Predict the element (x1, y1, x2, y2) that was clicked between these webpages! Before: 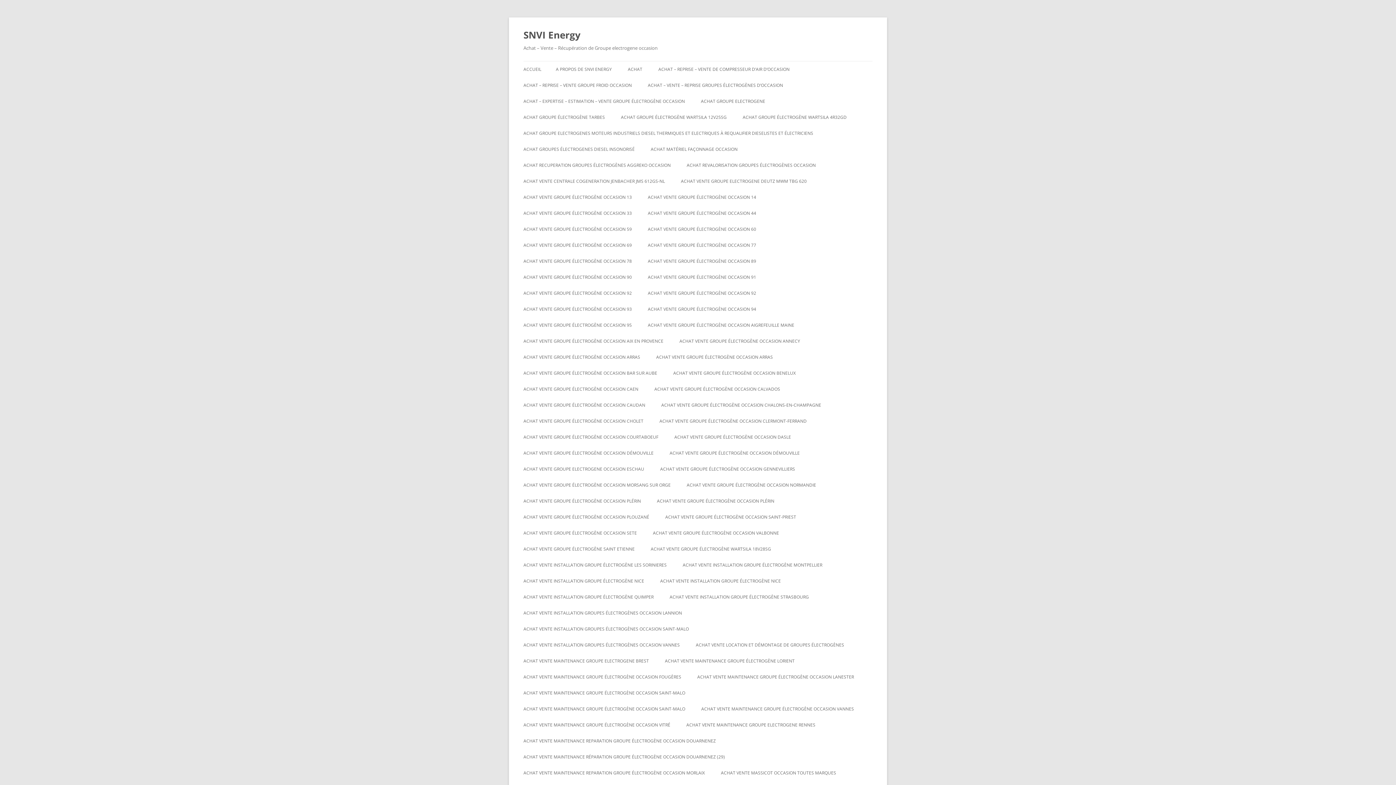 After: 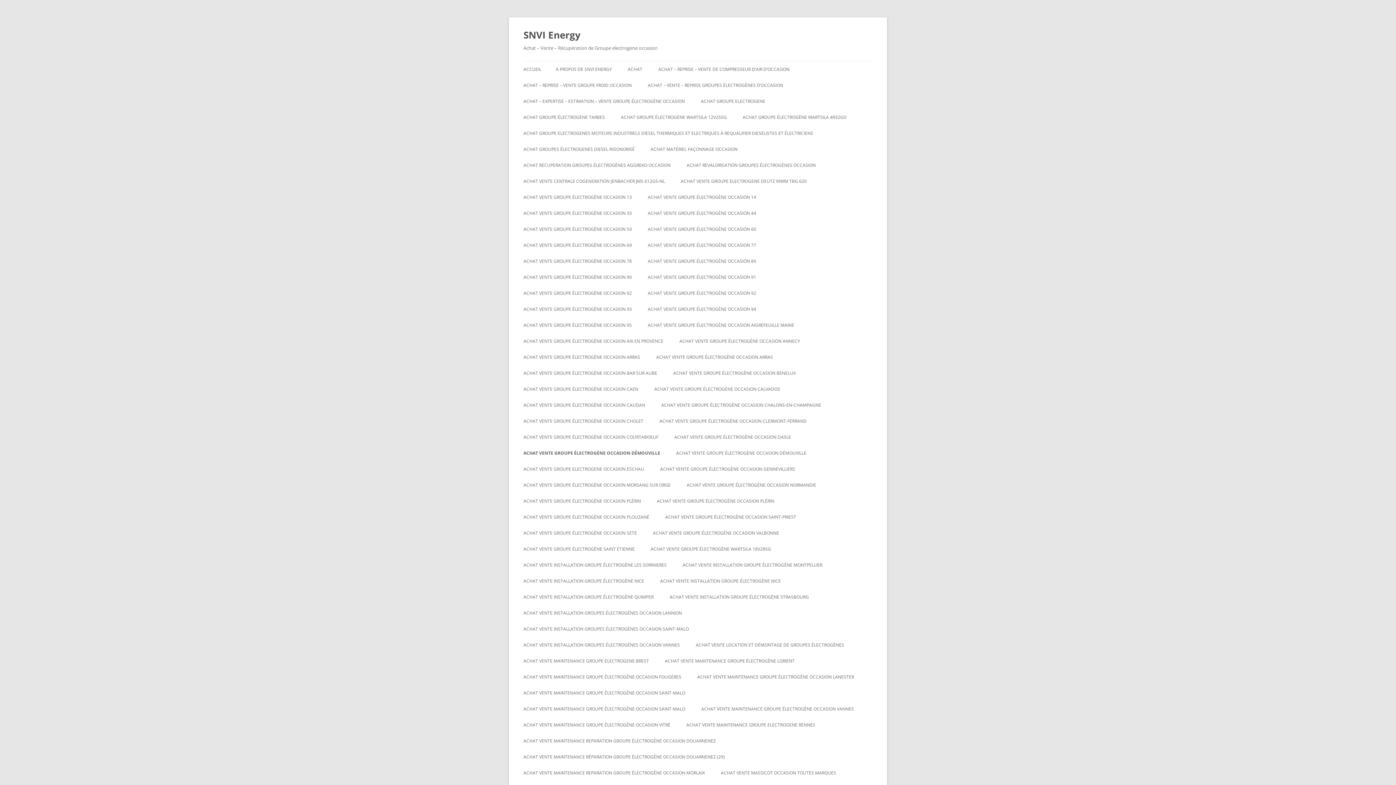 Action: label: ACHAT VENTE GROUPE ÉLECTROGÈNE OCCASION DÉMOUVILLE bbox: (523, 445, 653, 461)